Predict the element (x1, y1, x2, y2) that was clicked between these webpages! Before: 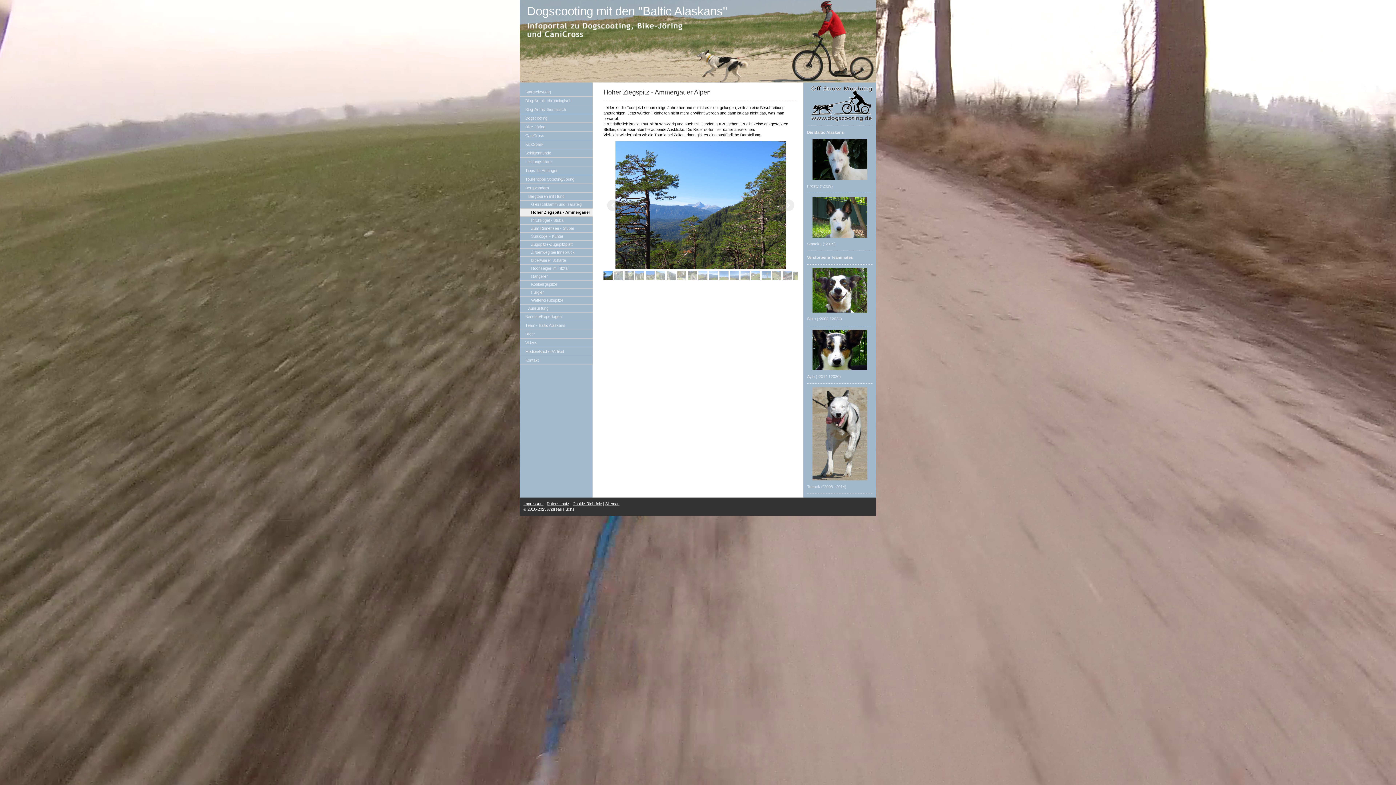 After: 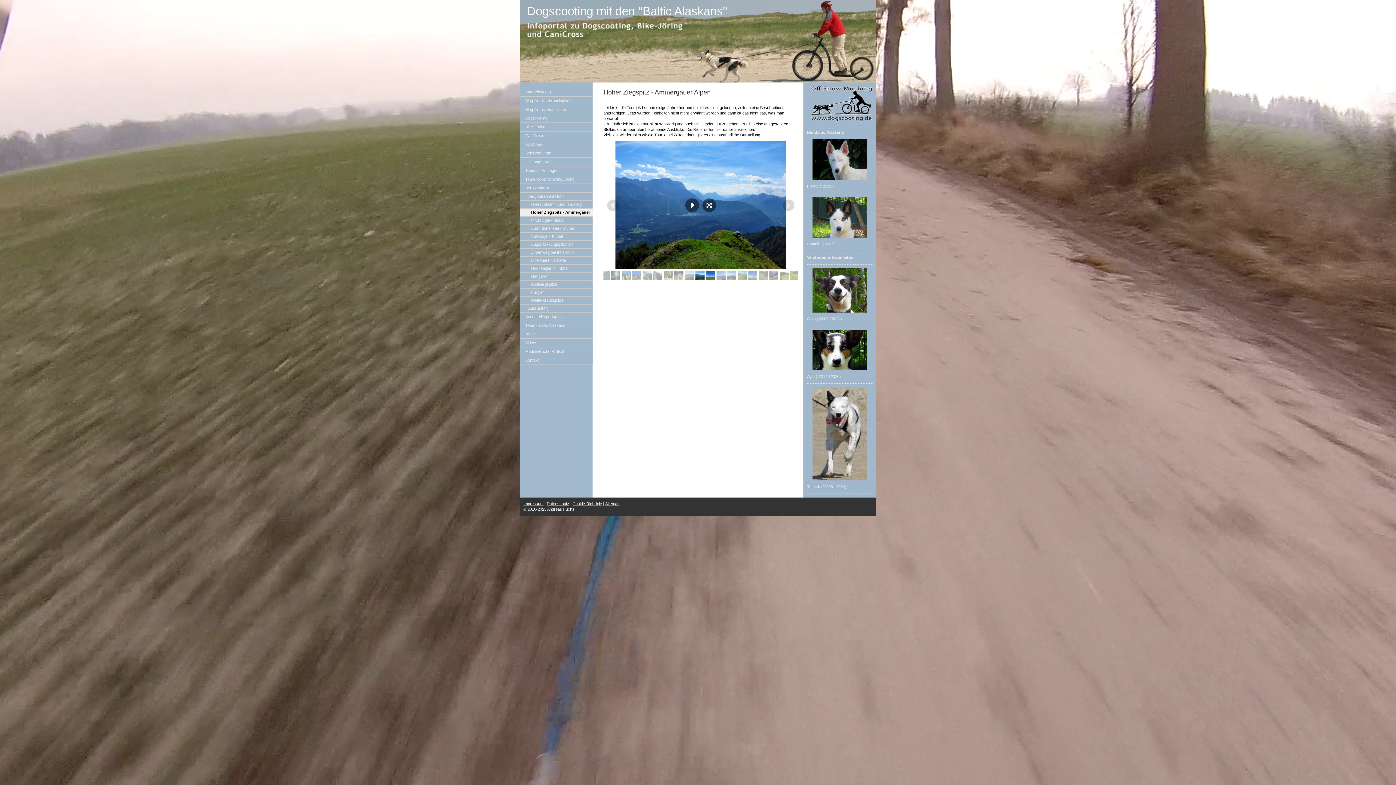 Action: bbox: (709, 271, 718, 280)